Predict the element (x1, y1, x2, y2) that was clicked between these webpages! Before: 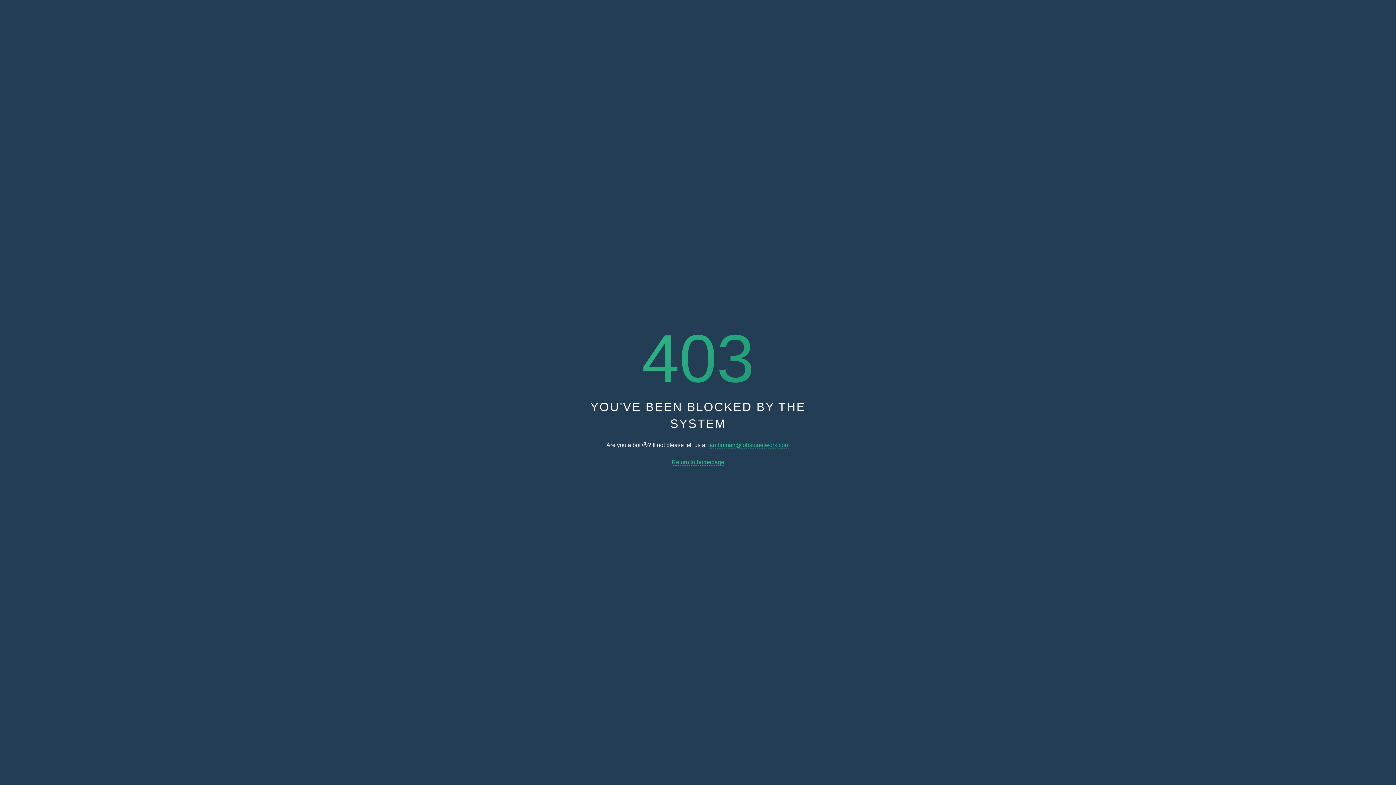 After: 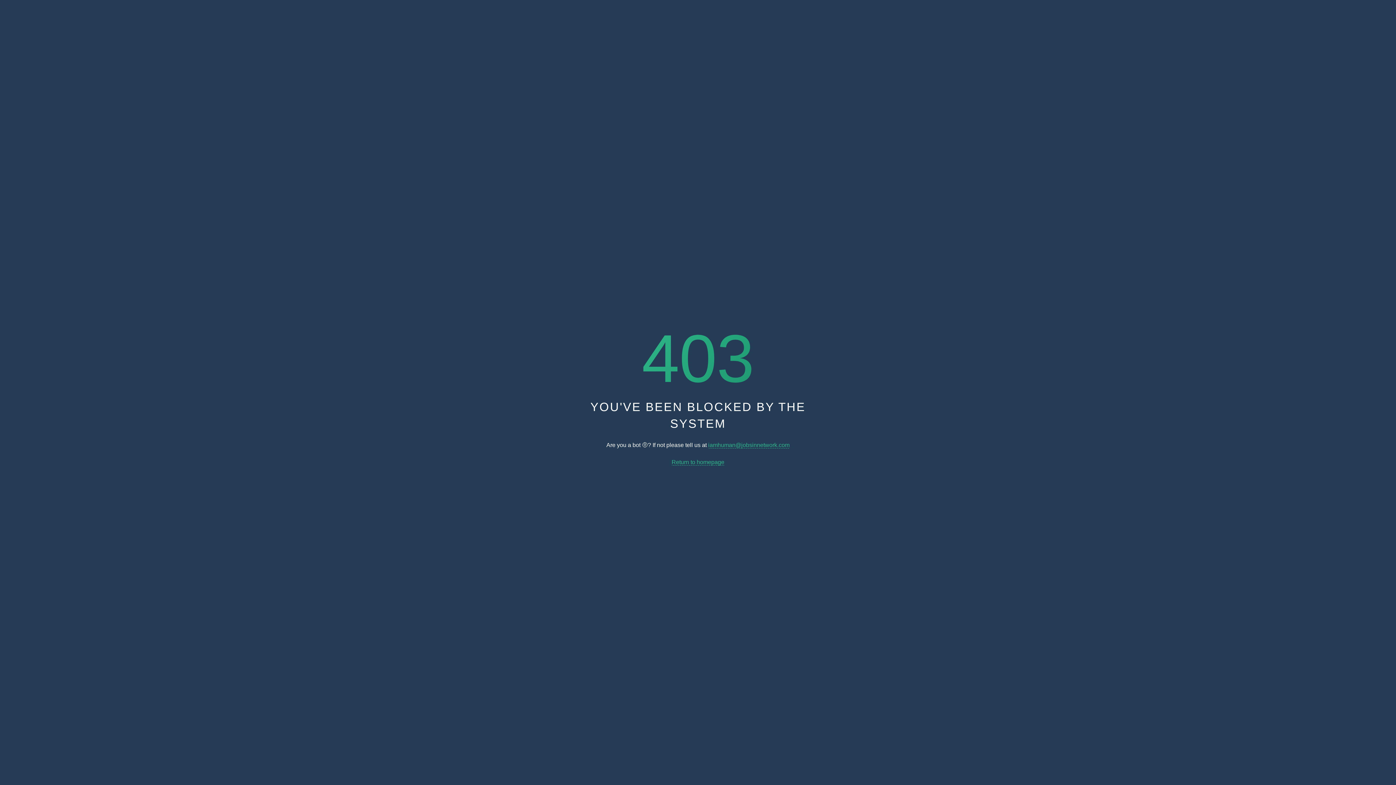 Action: label: iamhuman@jobsinnetwork.com bbox: (708, 442, 789, 448)